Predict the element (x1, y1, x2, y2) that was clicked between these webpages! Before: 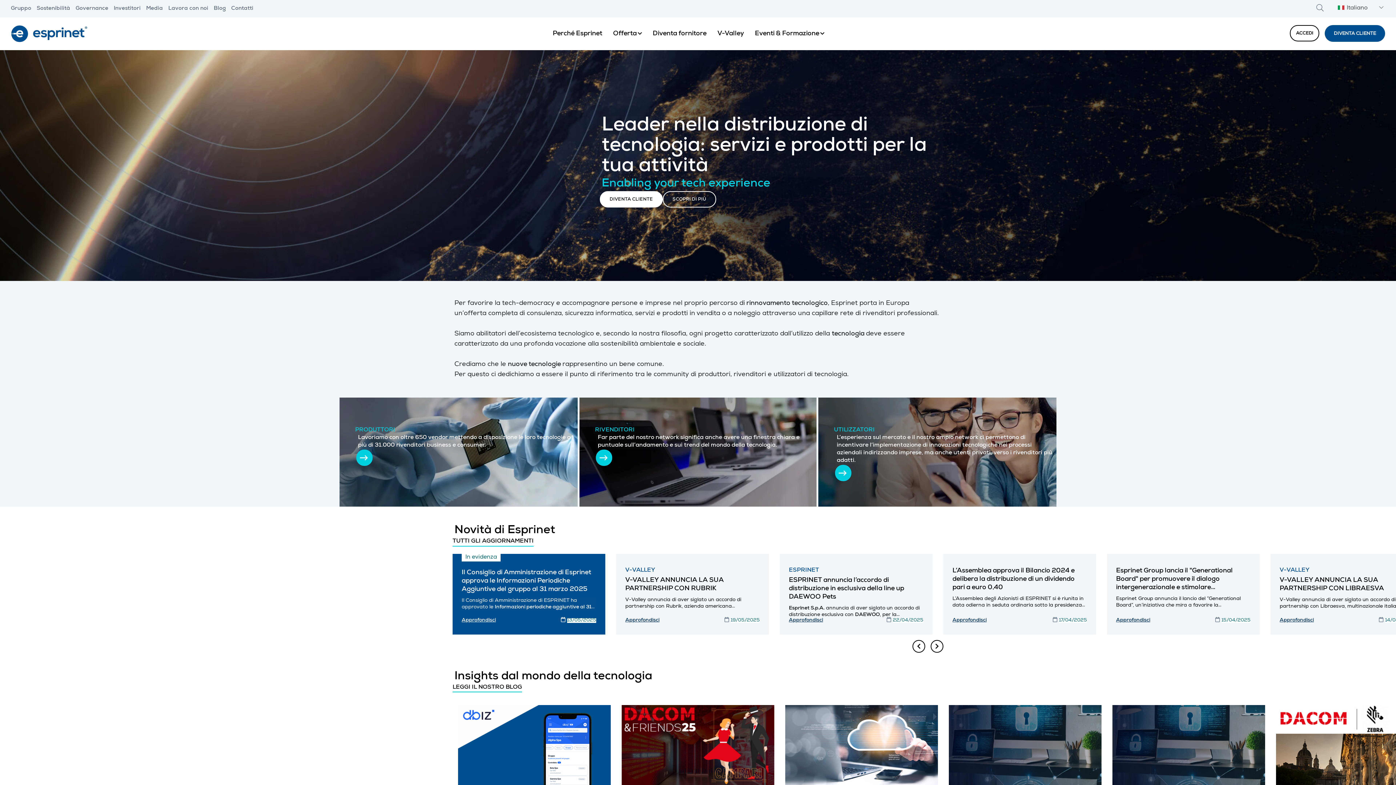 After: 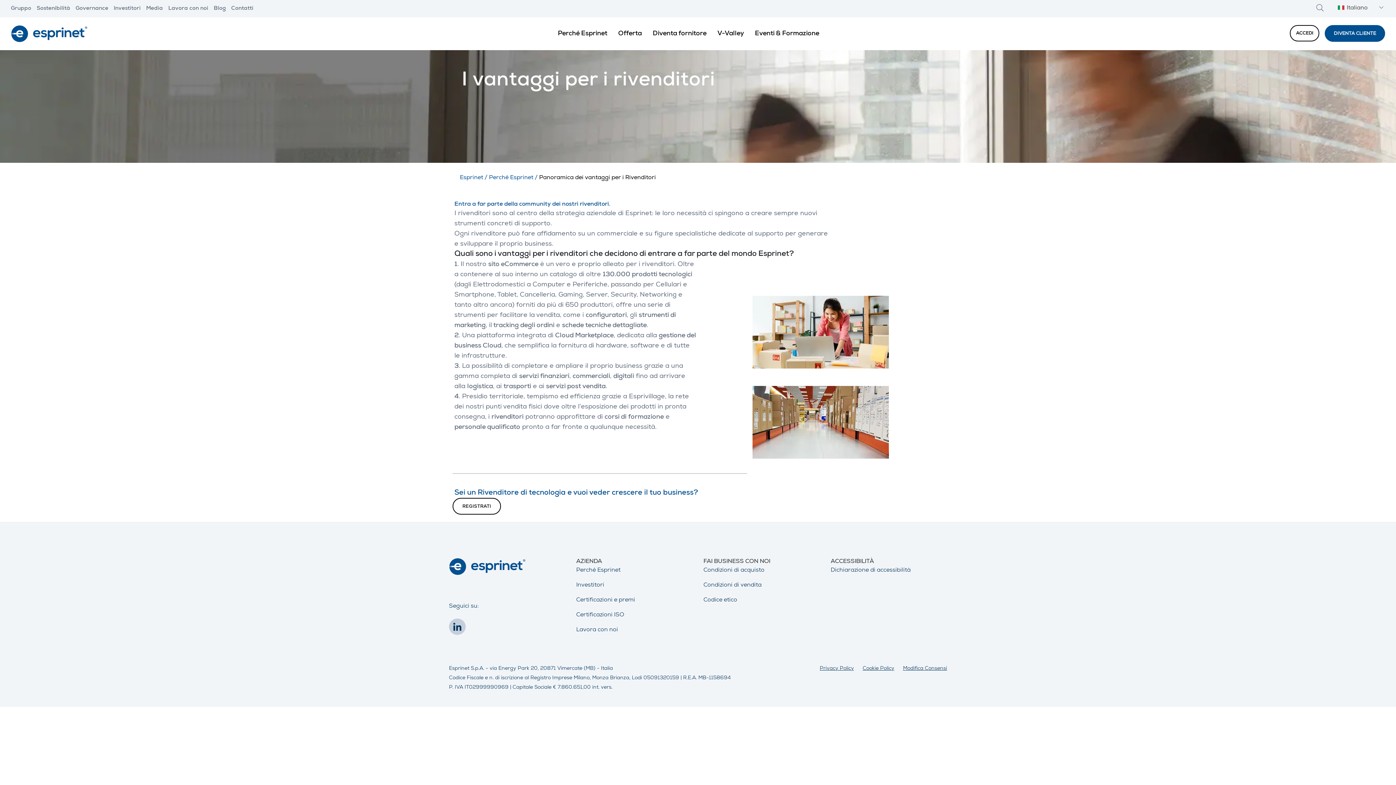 Action: label: Scopri di più  bbox: (596, 449, 612, 466)